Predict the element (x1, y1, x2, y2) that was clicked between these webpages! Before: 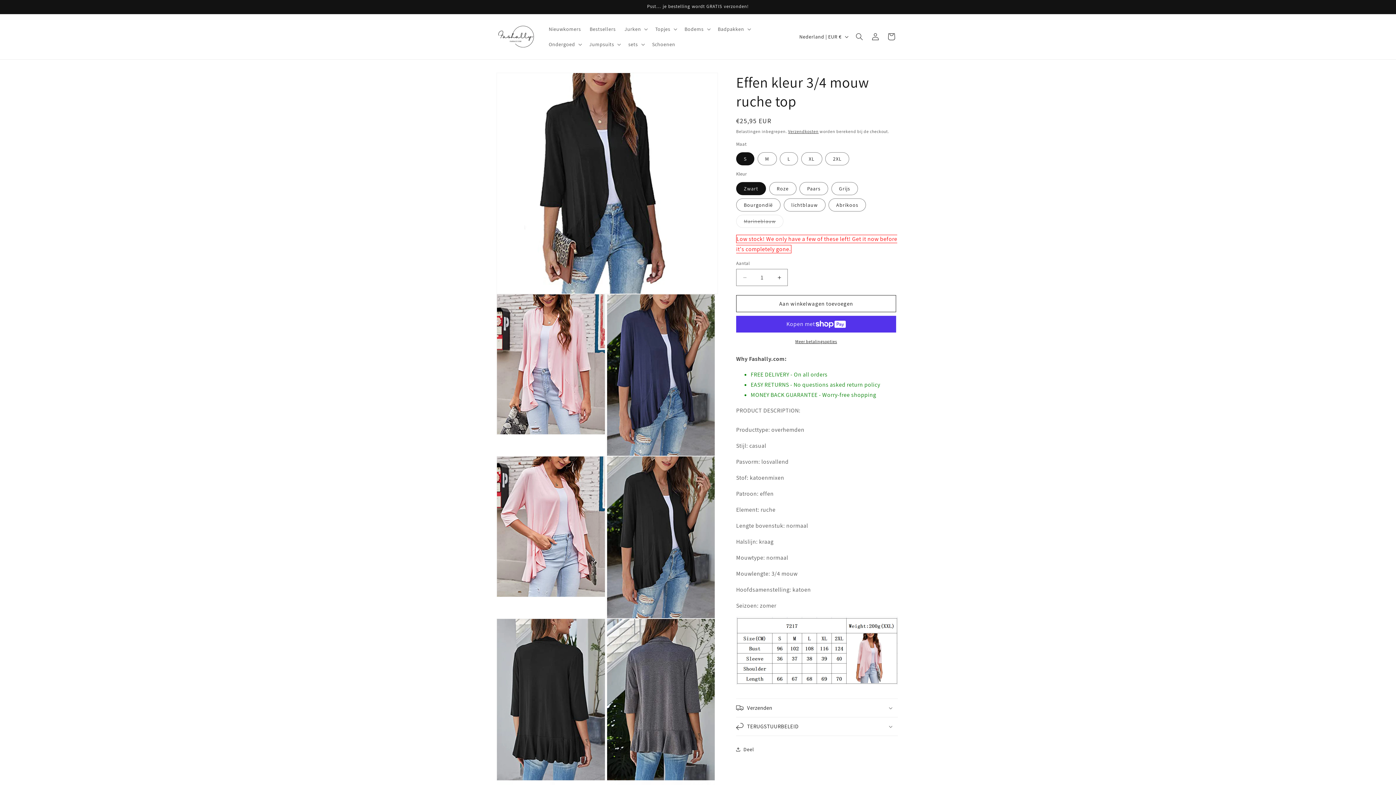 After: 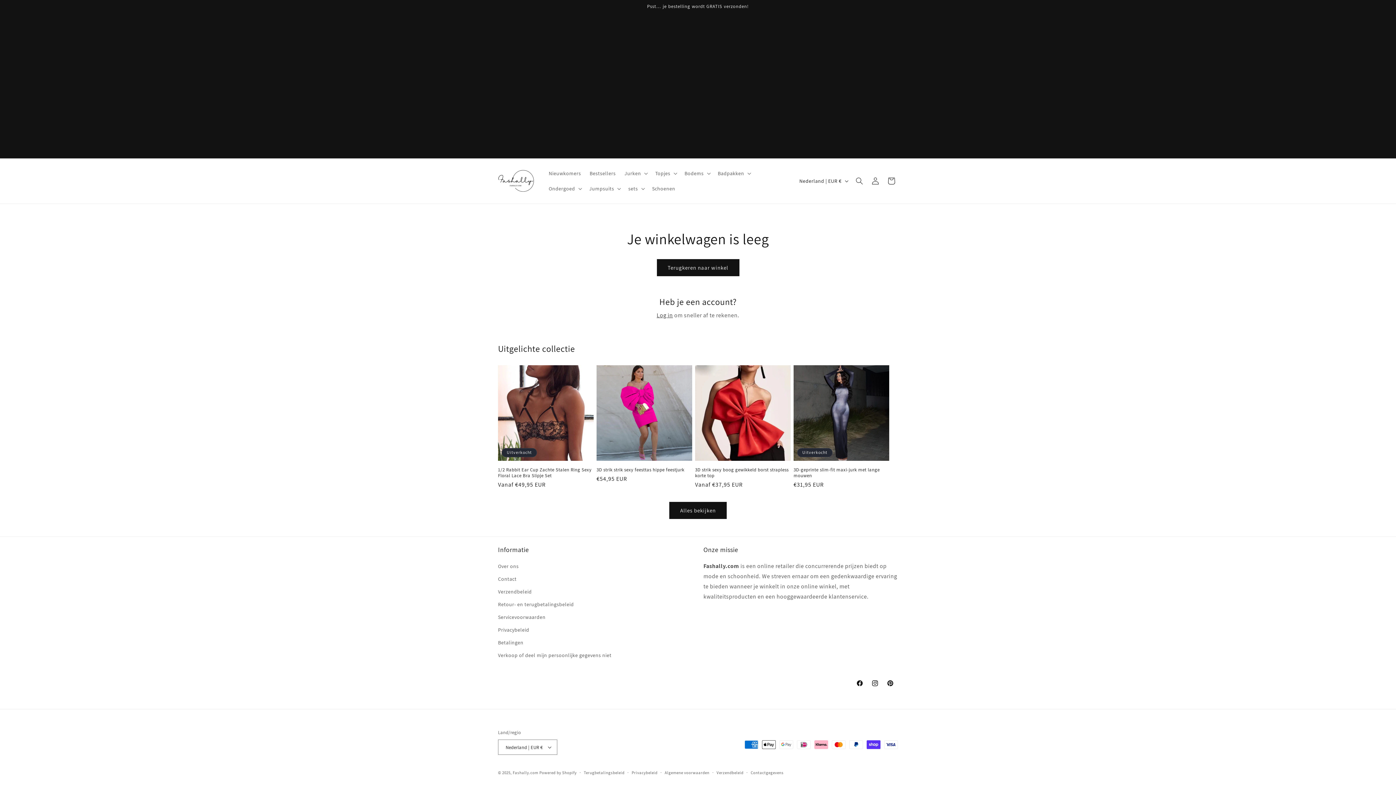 Action: label: Winkelwagen bbox: (883, 28, 899, 44)